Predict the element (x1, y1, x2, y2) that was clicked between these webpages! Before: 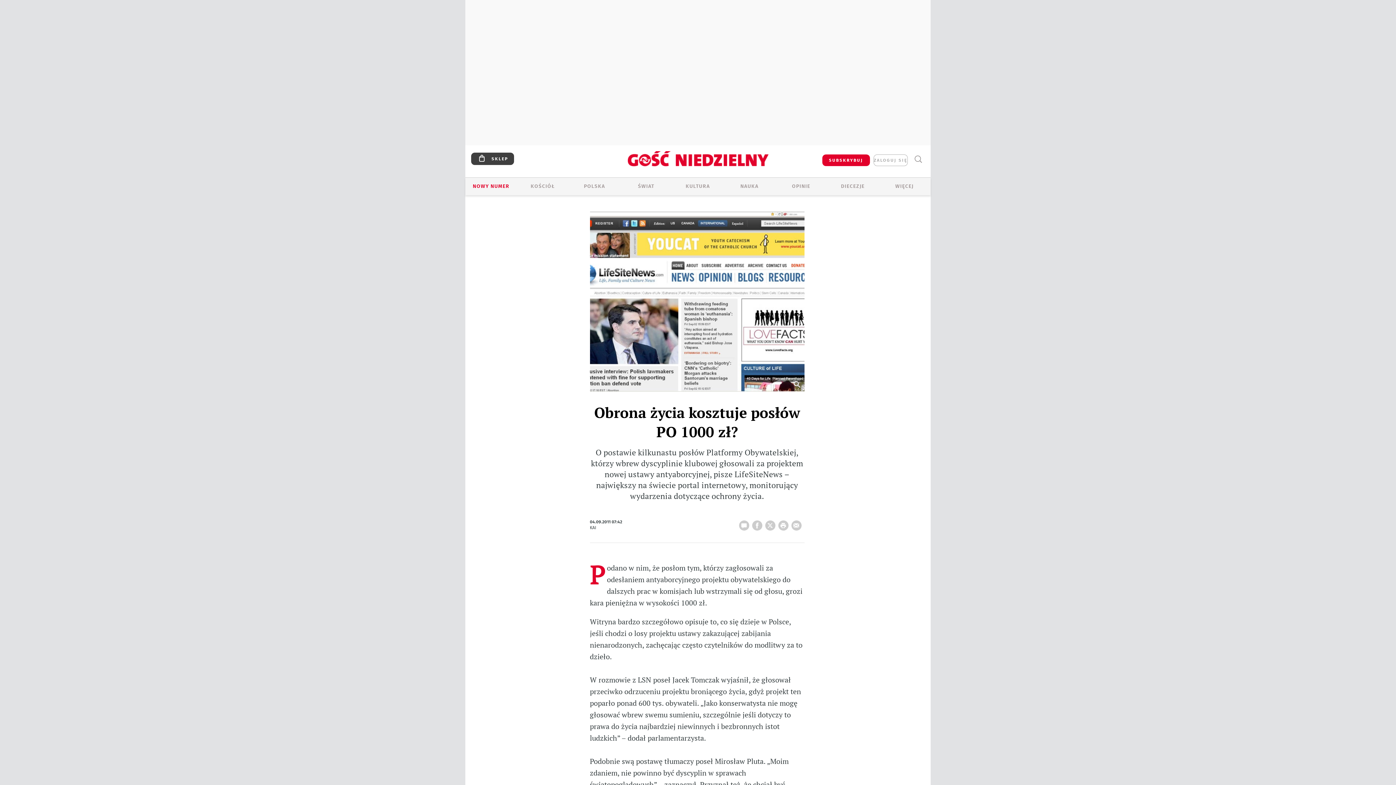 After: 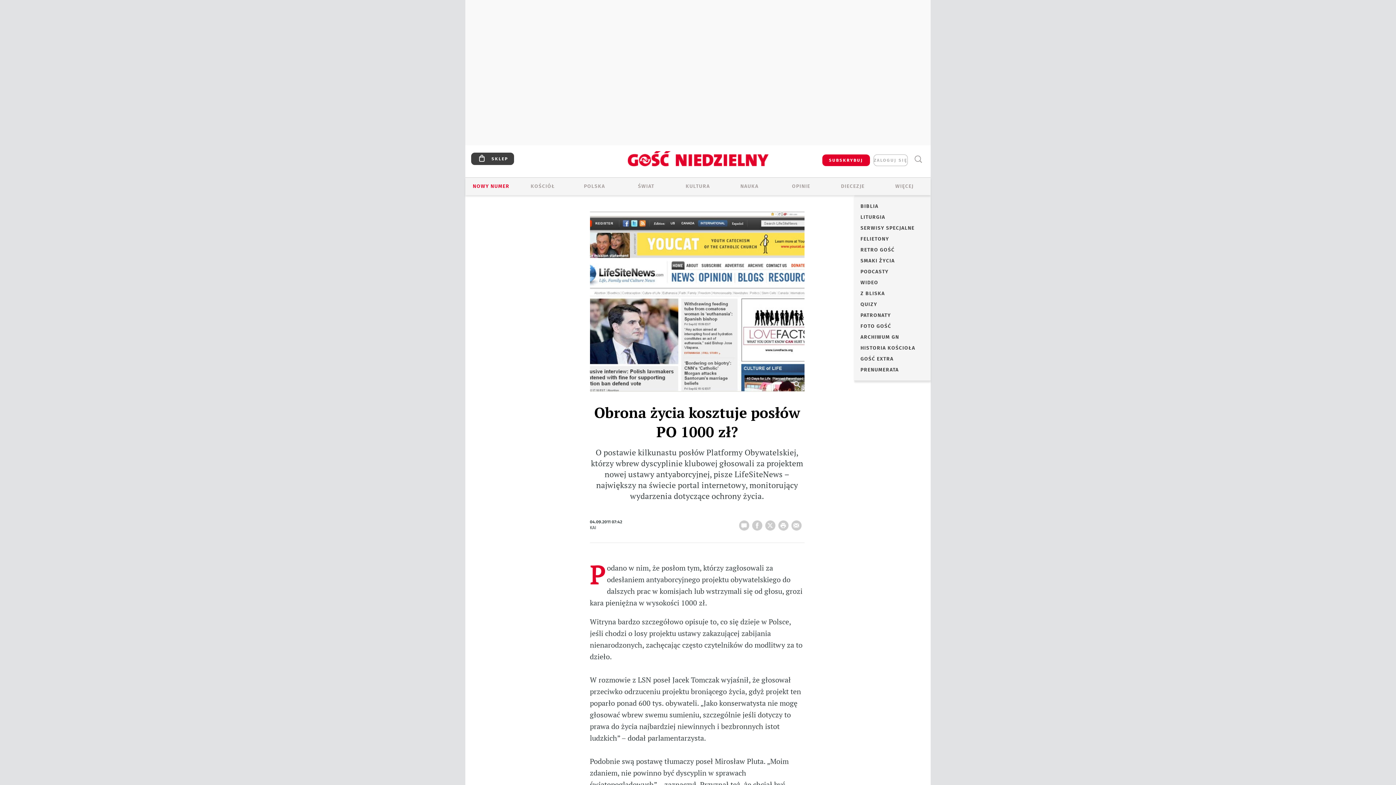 Action: bbox: (878, 182, 930, 190) label: WIĘCEJ